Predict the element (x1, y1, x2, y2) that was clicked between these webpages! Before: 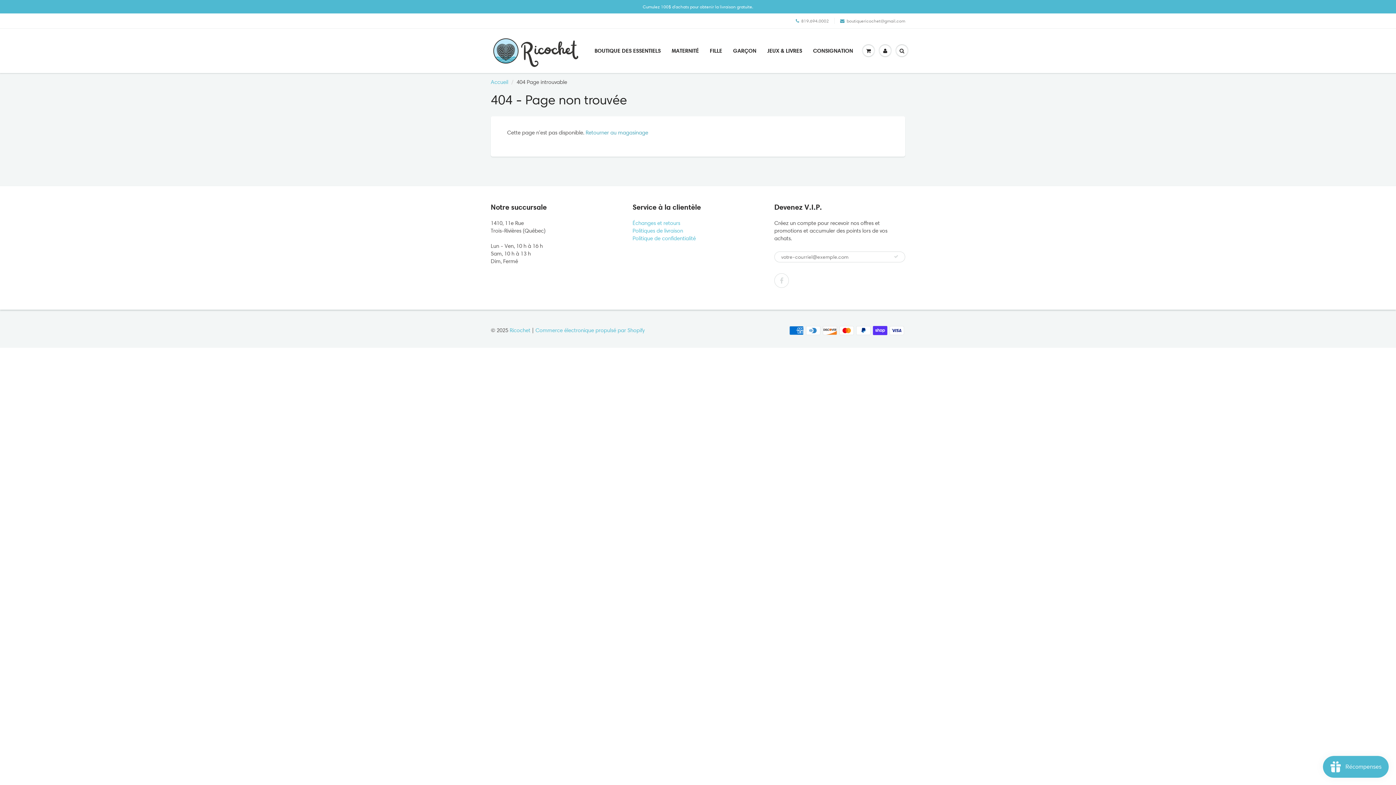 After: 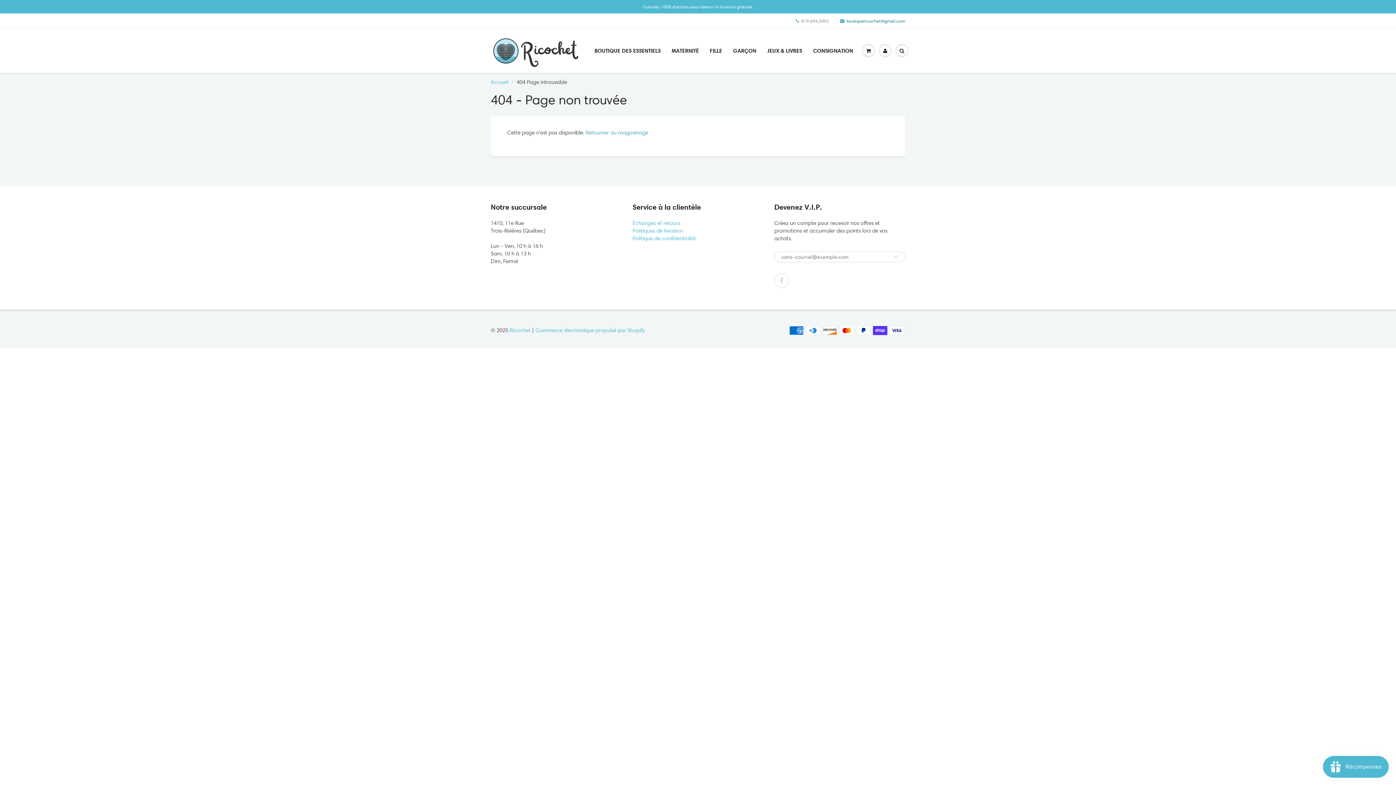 Action: label: boutiquericochet@gmail.com bbox: (840, 17, 905, 24)